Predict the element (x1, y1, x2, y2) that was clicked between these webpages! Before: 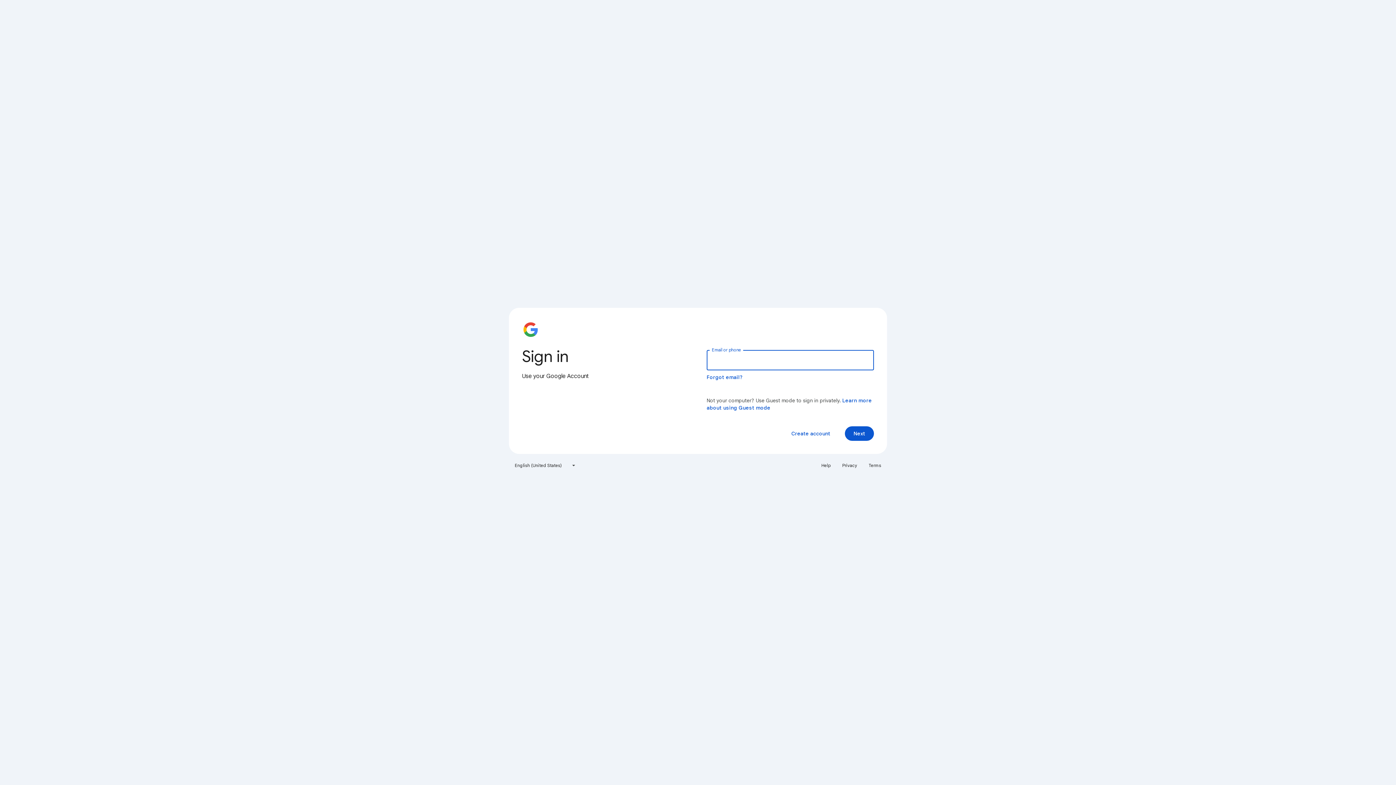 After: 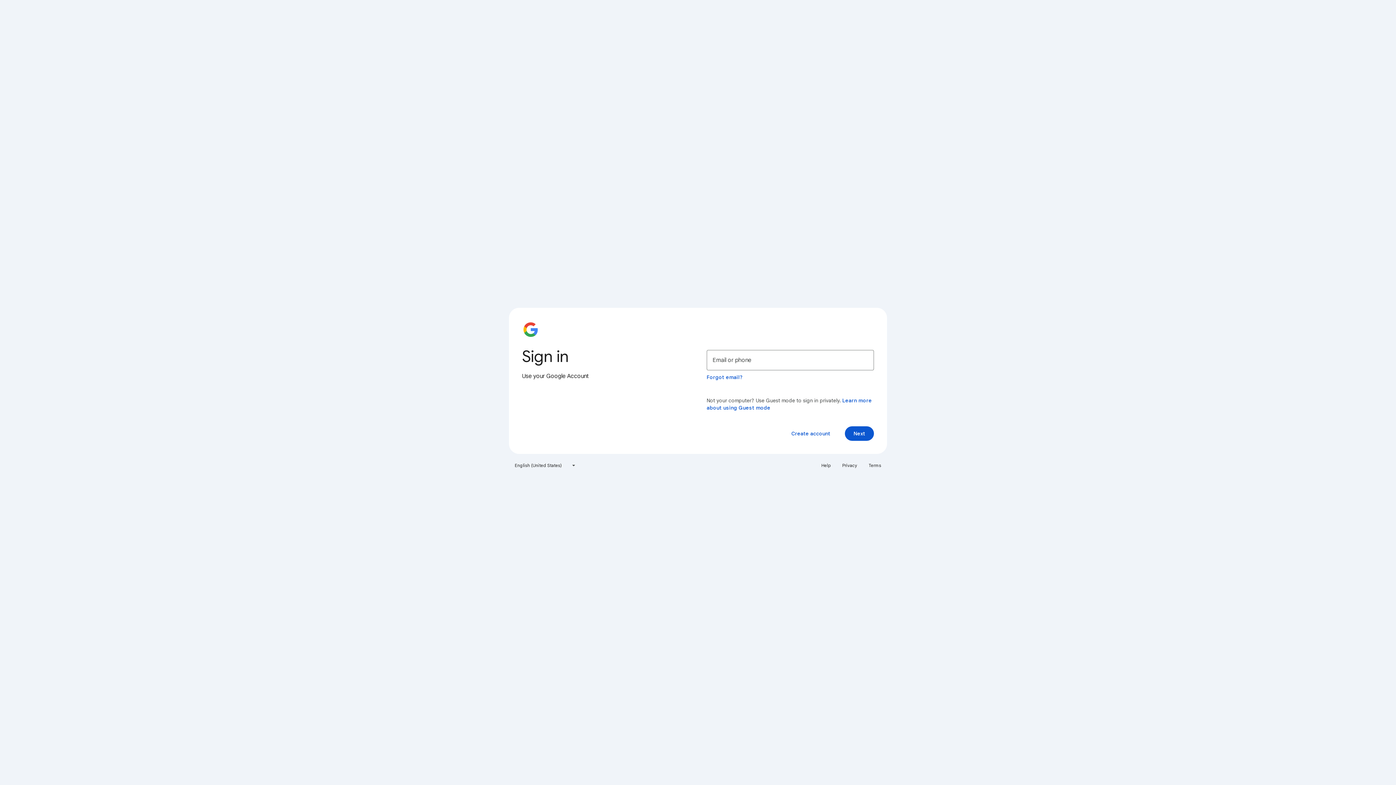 Action: bbox: (838, 460, 861, 471) label: Privacy